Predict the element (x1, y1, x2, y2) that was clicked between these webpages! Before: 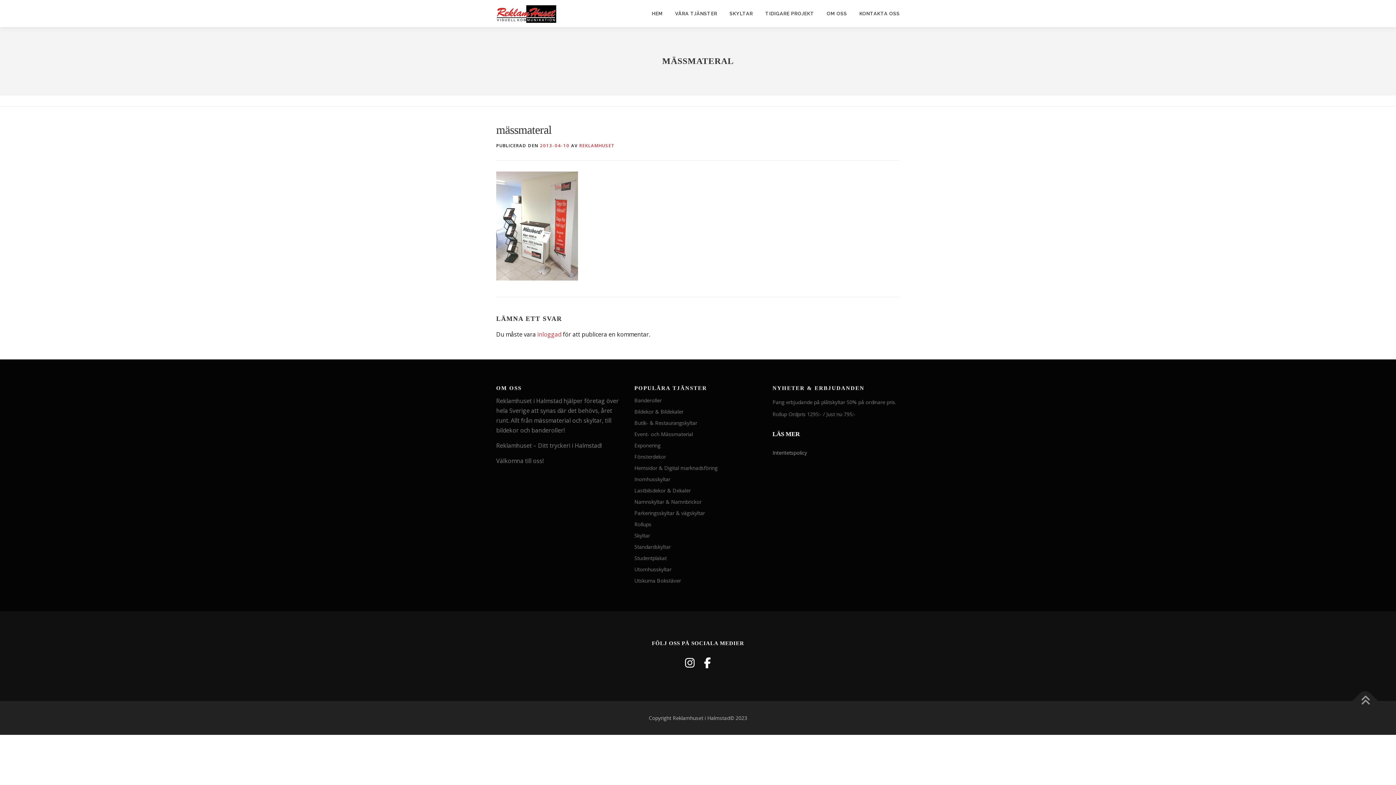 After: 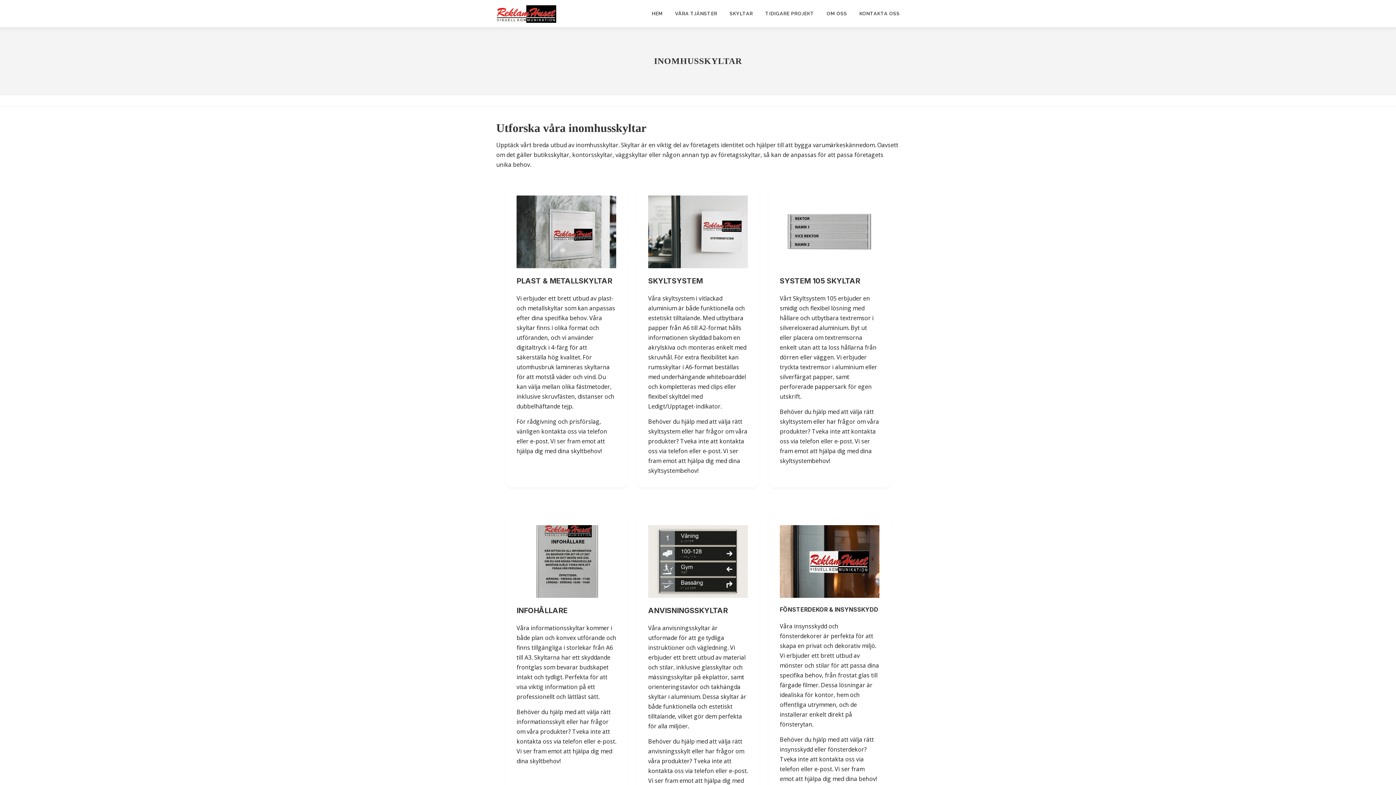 Action: label: Inomhusskyltar bbox: (634, 475, 670, 482)